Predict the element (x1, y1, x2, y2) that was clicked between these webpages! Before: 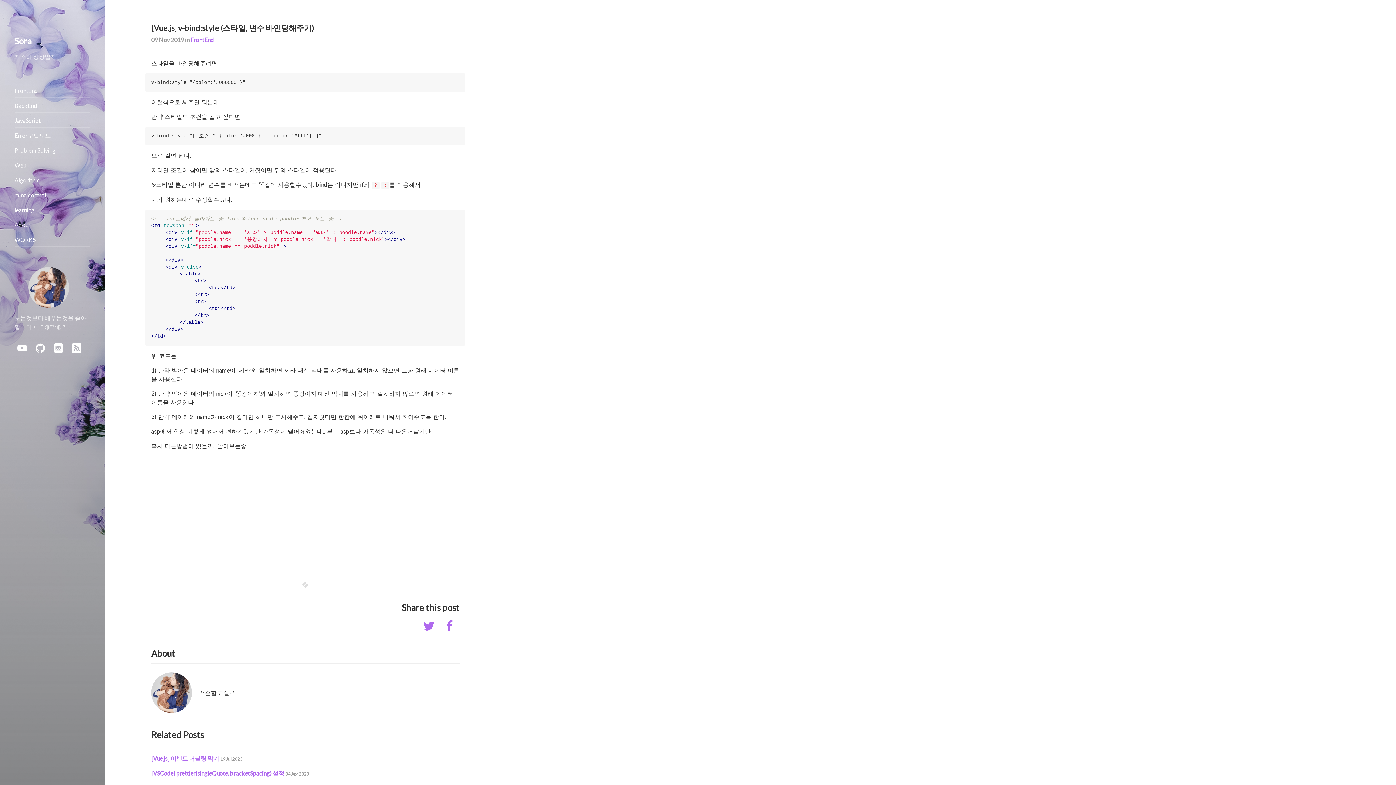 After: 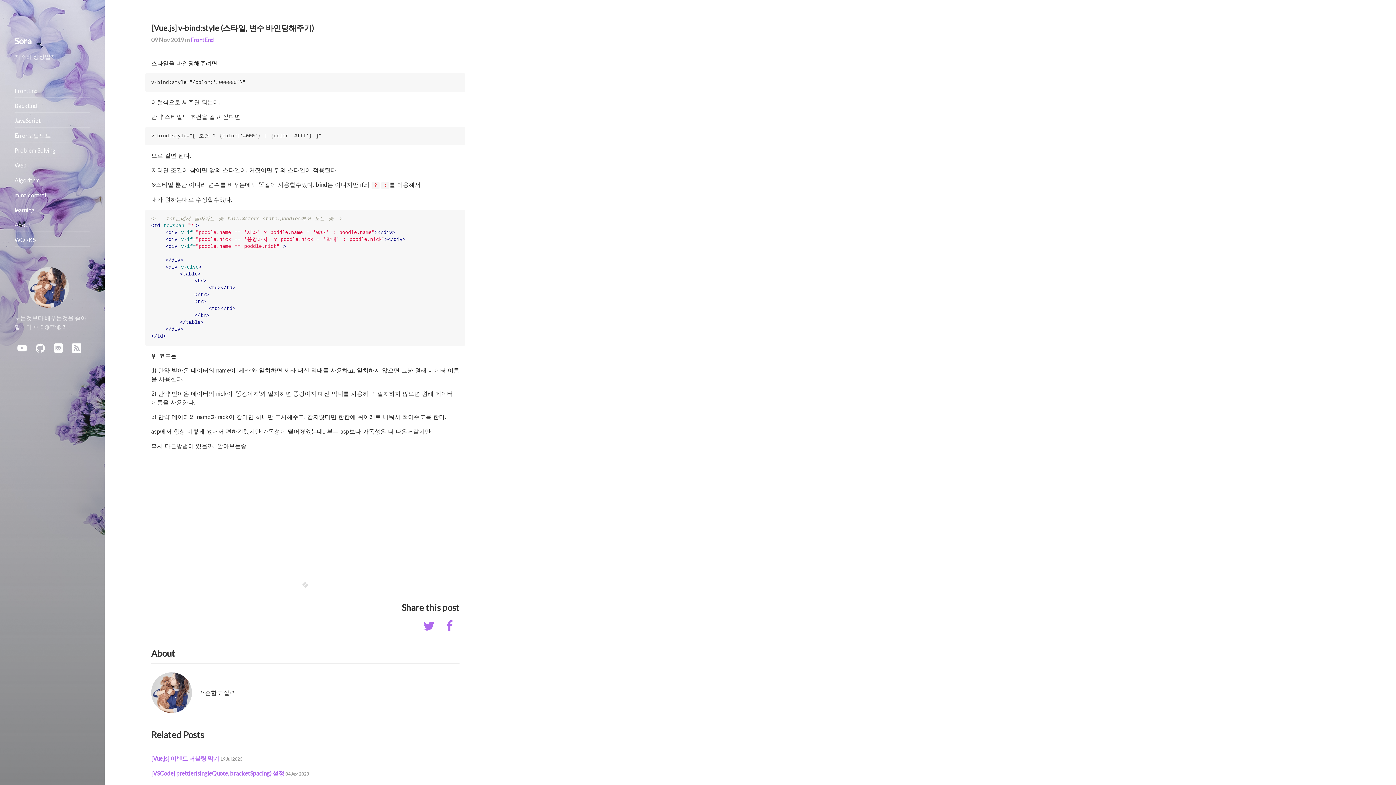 Action: bbox: (444, 624, 459, 632)